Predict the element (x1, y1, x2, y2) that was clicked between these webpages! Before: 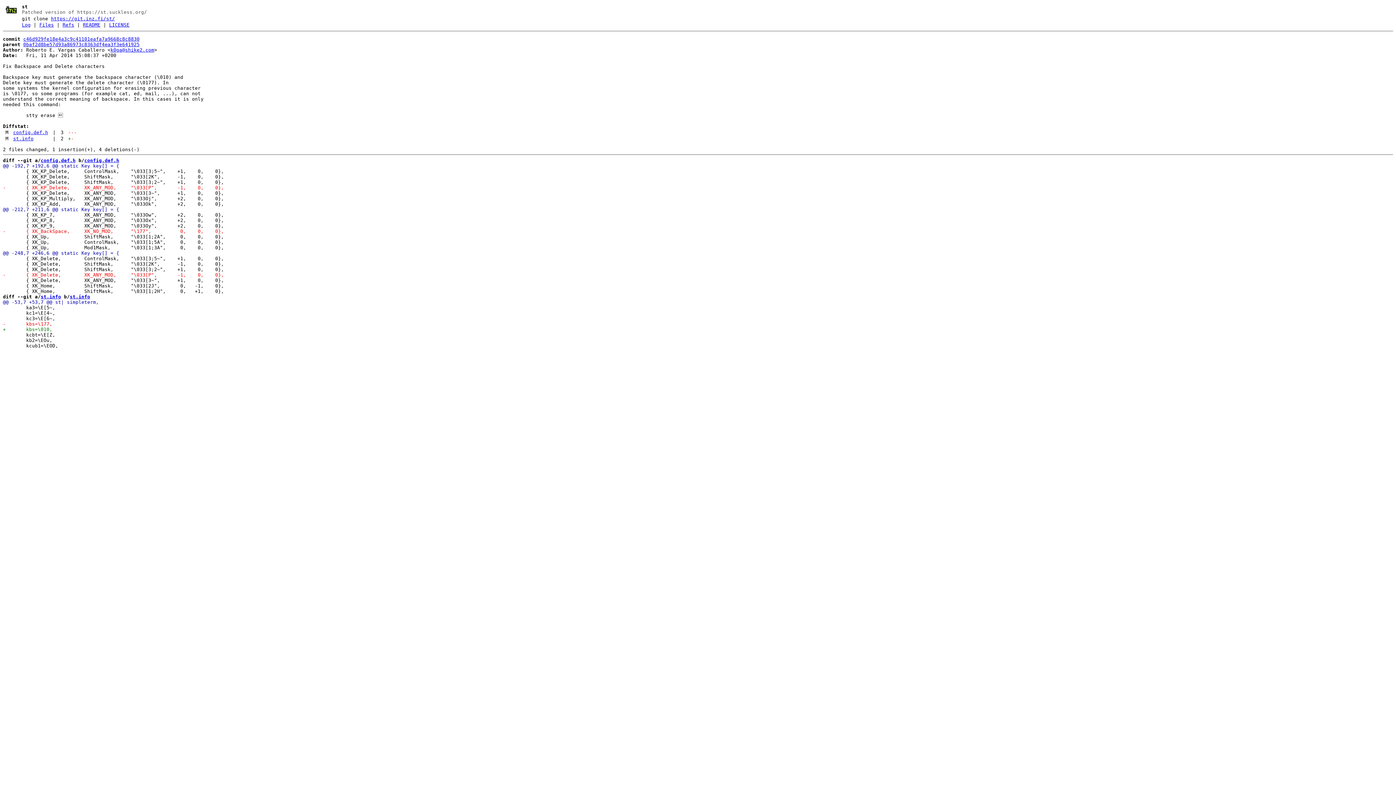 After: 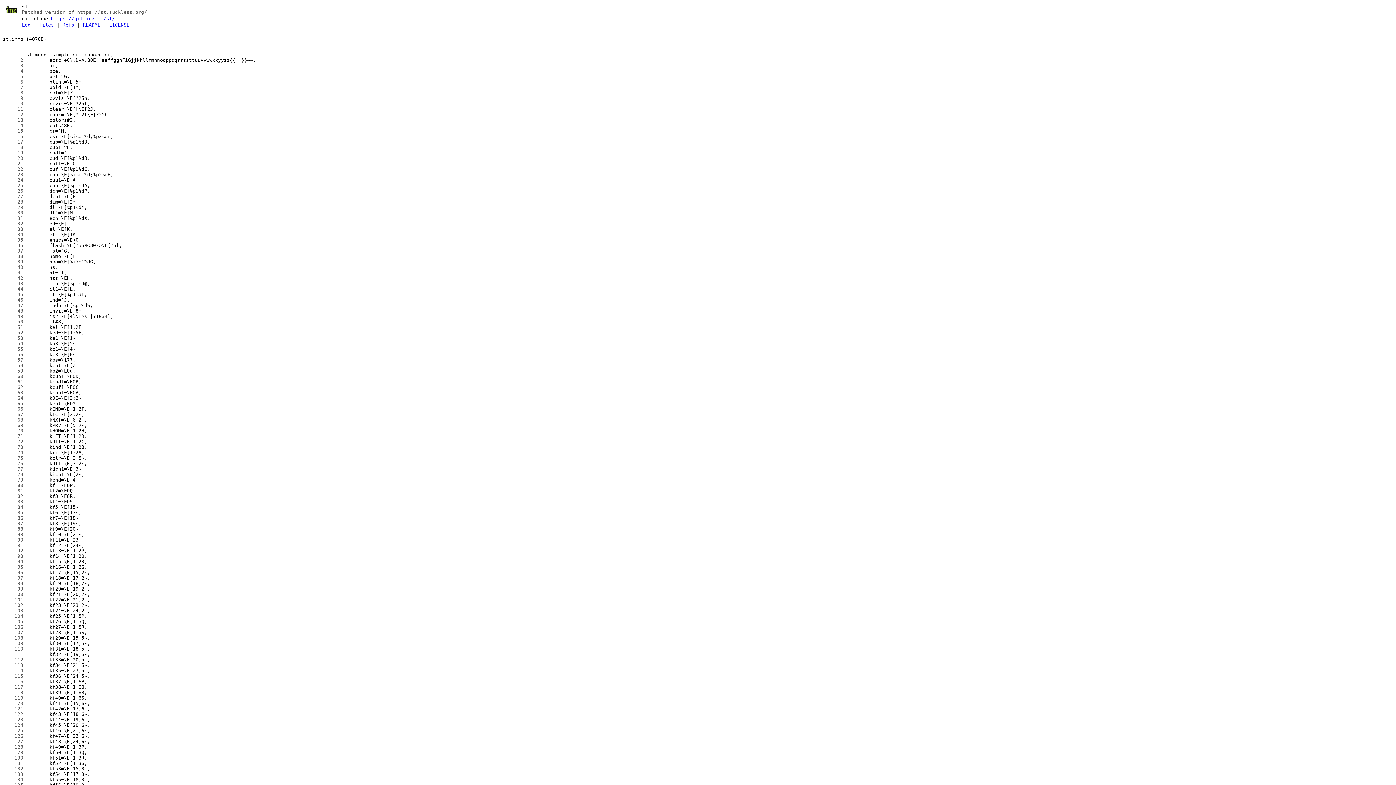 Action: bbox: (69, 294, 90, 299) label: st.info